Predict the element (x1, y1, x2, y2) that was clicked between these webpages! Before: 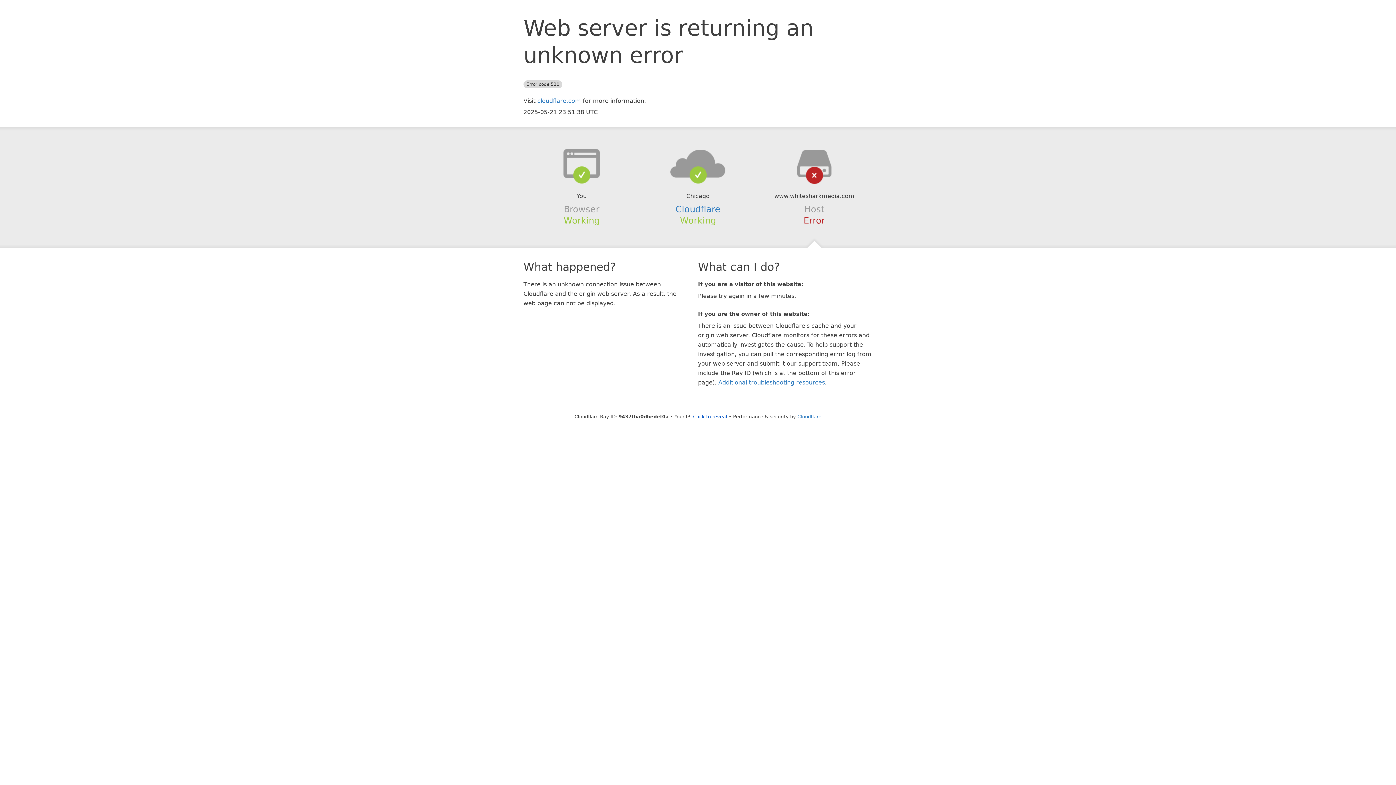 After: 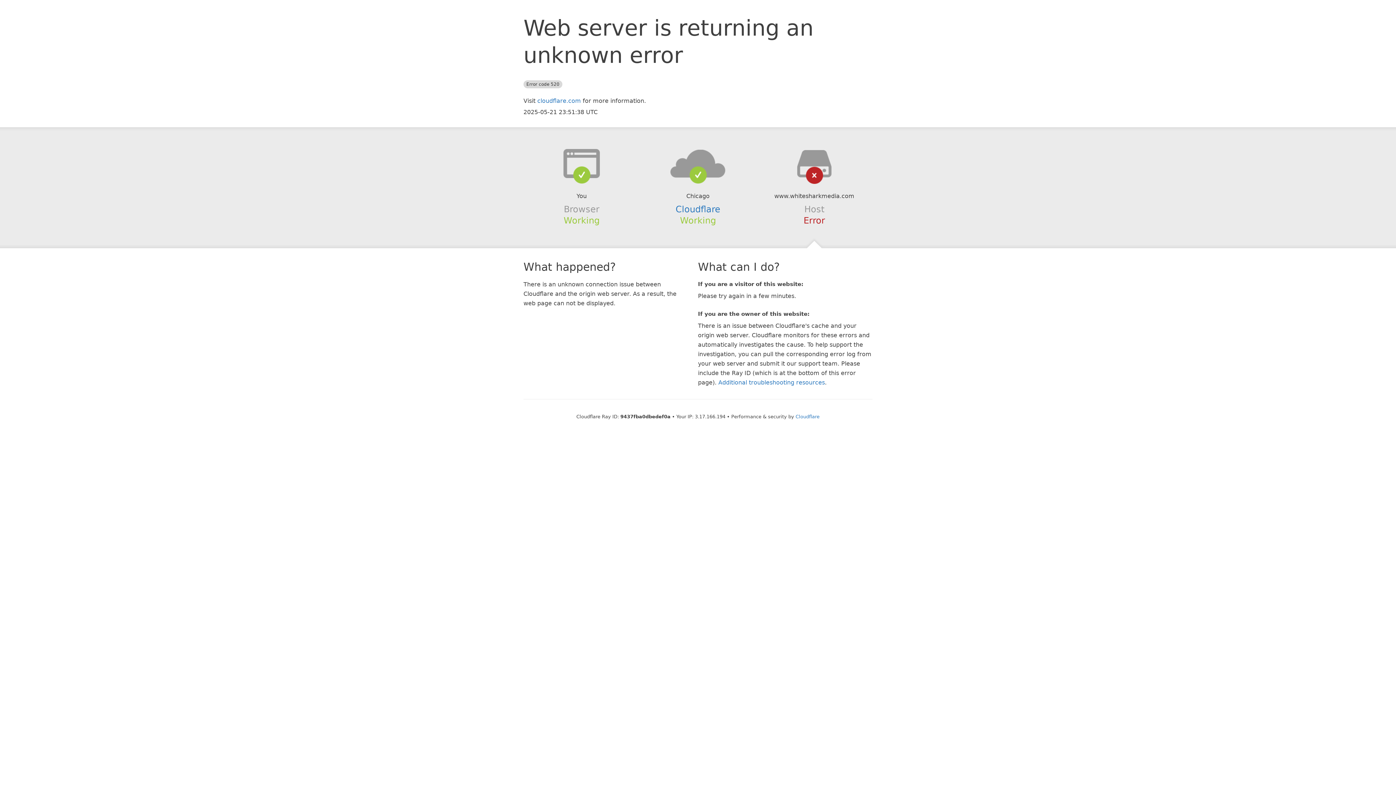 Action: bbox: (693, 414, 727, 419) label: Click to reveal